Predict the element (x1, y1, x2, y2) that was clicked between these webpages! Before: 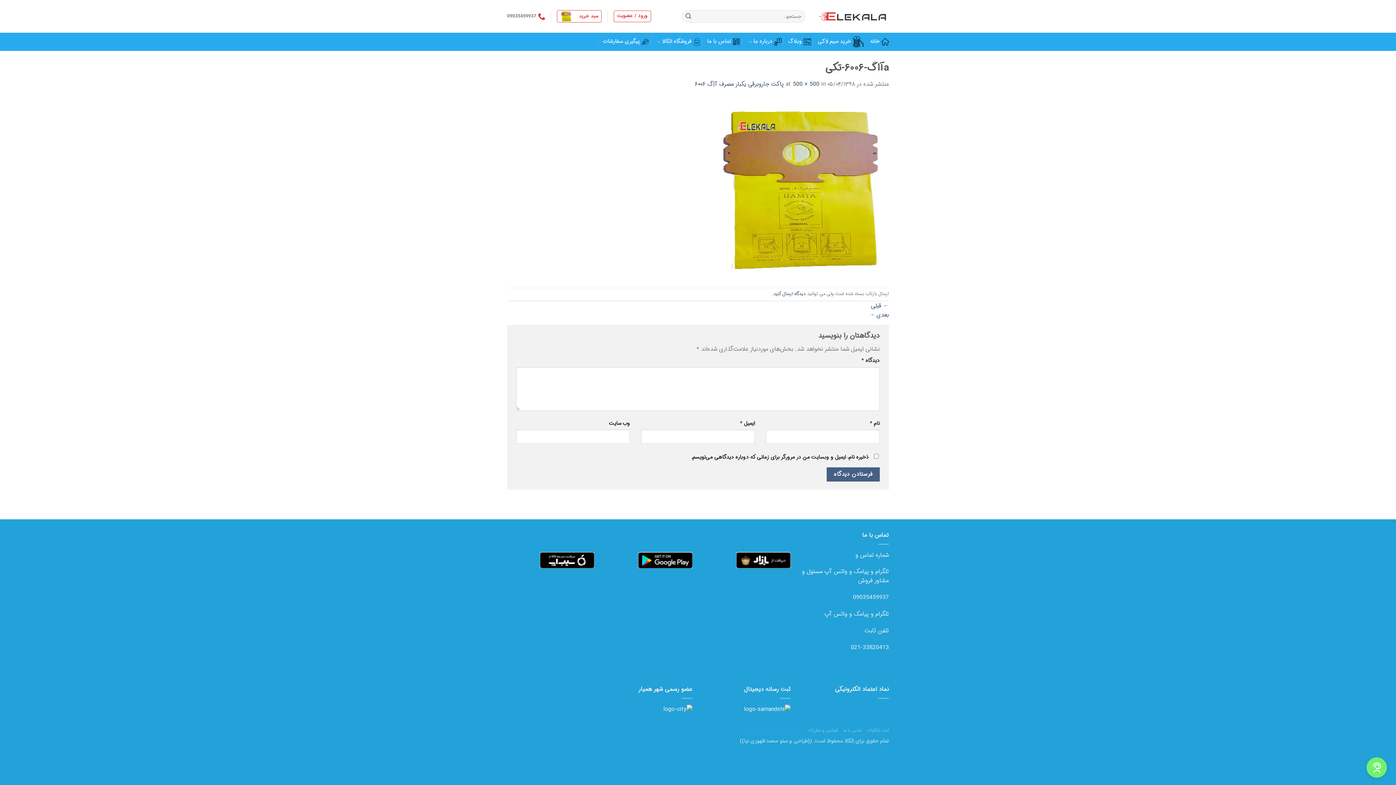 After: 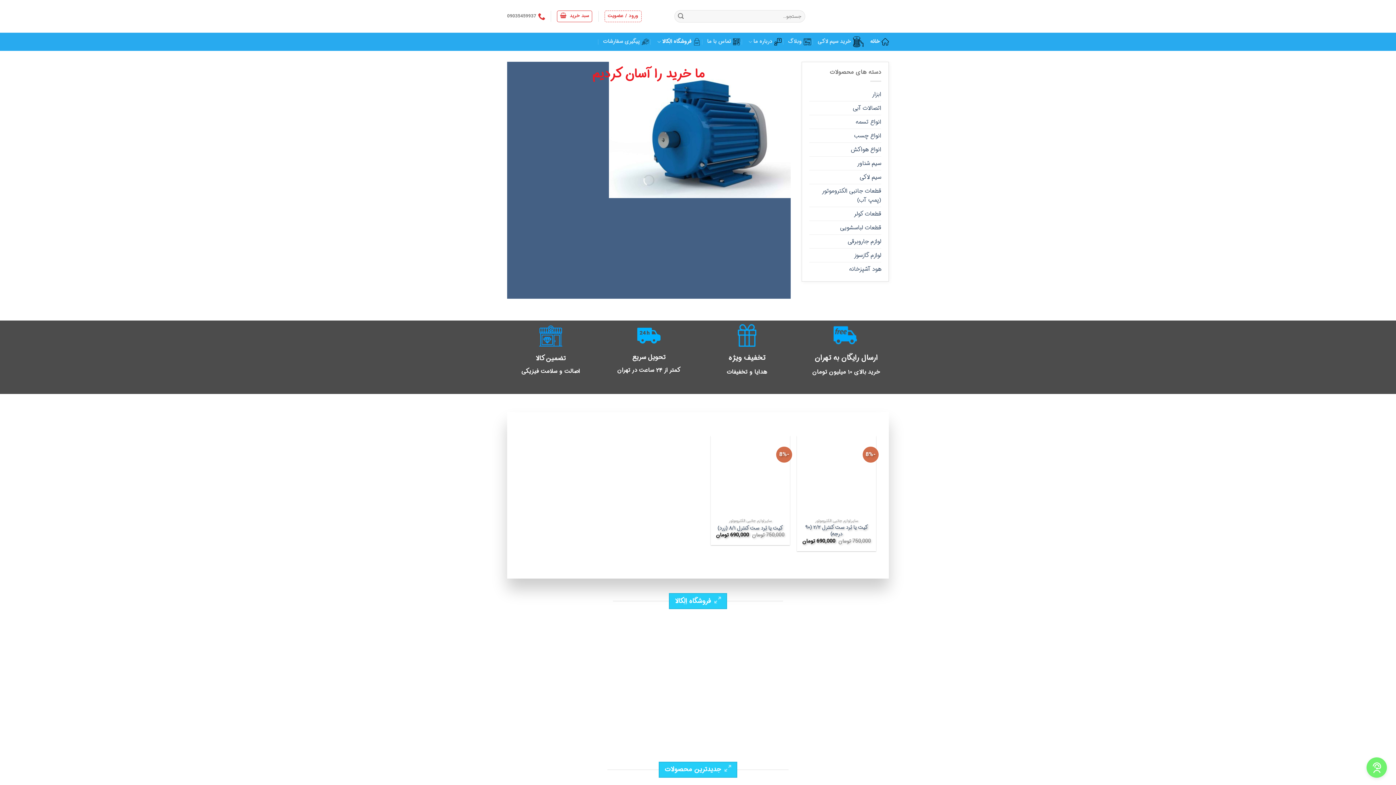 Action: bbox: (816, 10, 889, 22)